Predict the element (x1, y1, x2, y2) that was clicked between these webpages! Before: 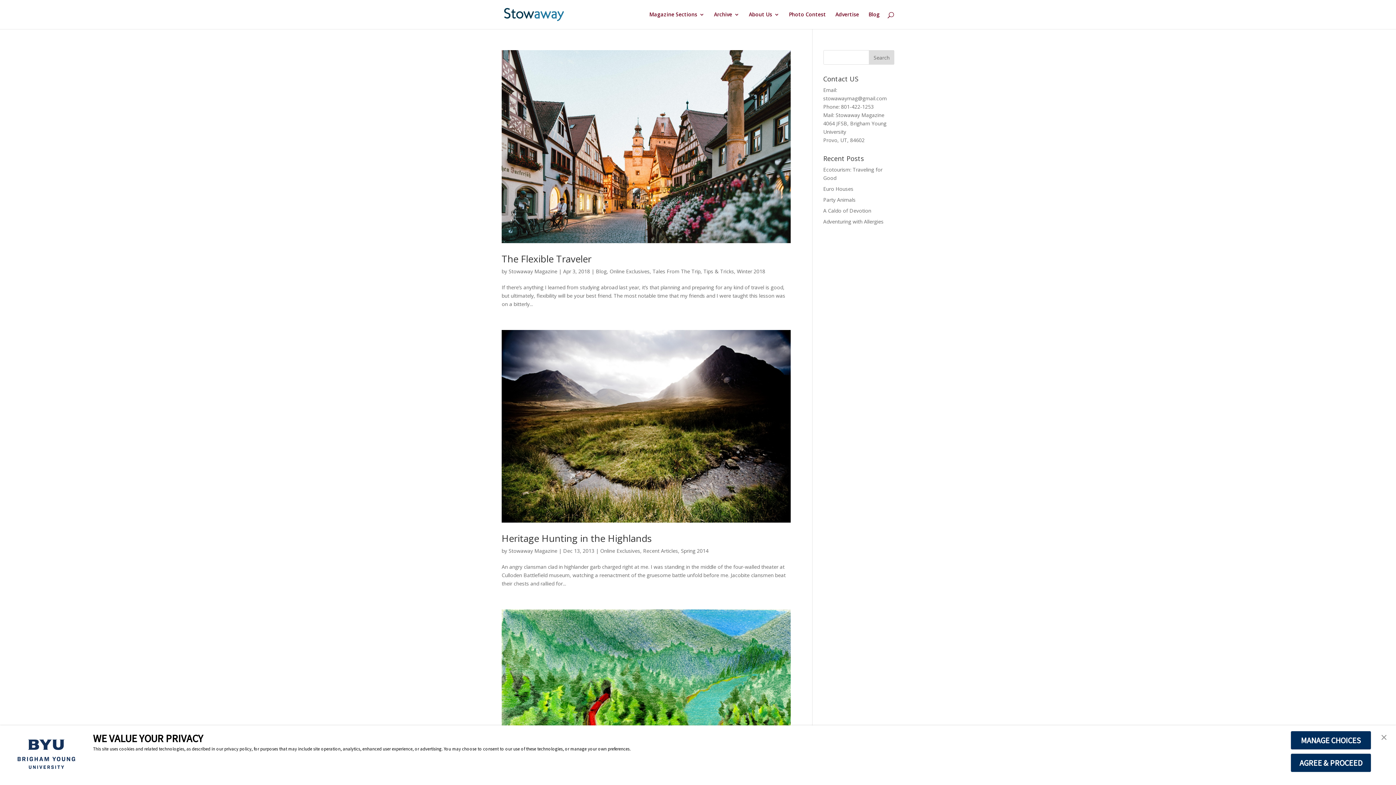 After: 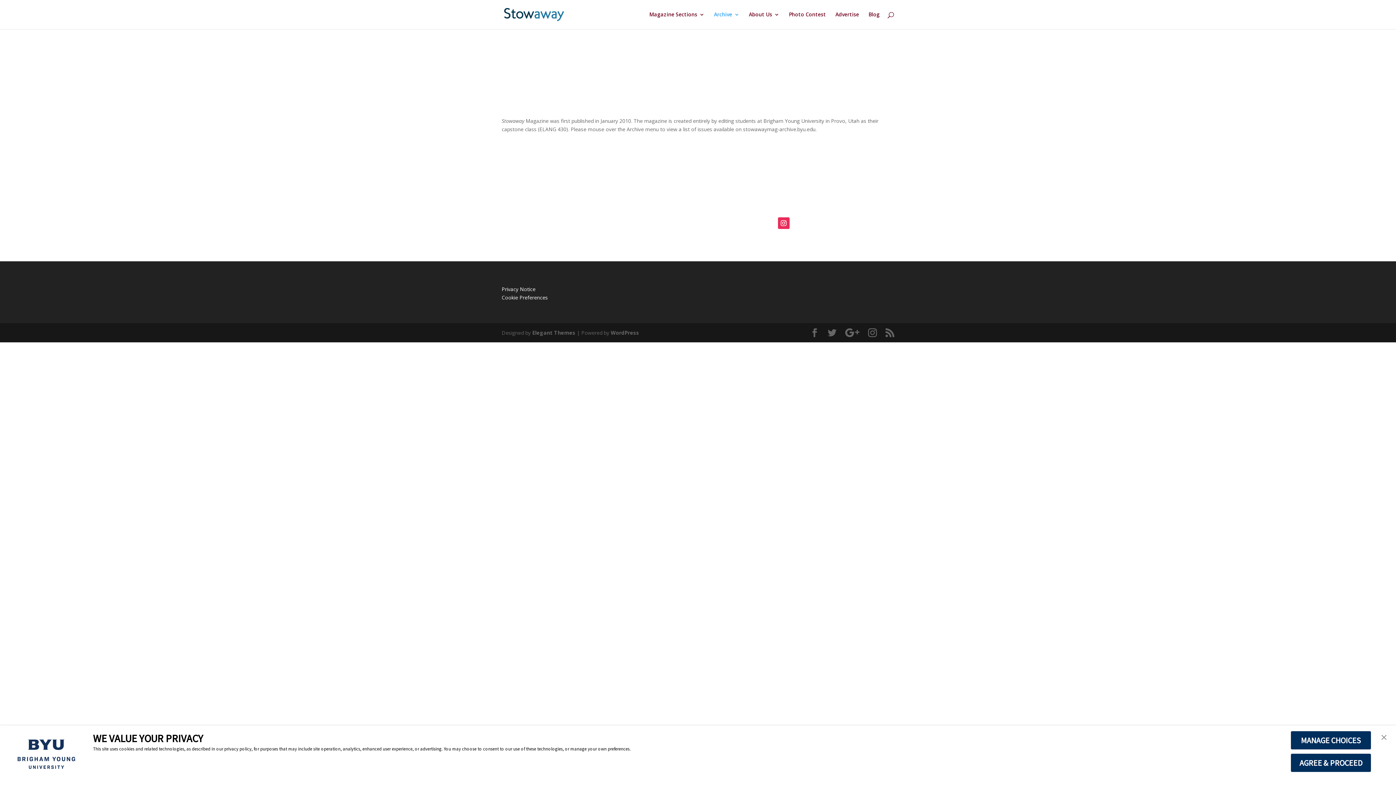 Action: bbox: (714, 12, 739, 29) label: Archive